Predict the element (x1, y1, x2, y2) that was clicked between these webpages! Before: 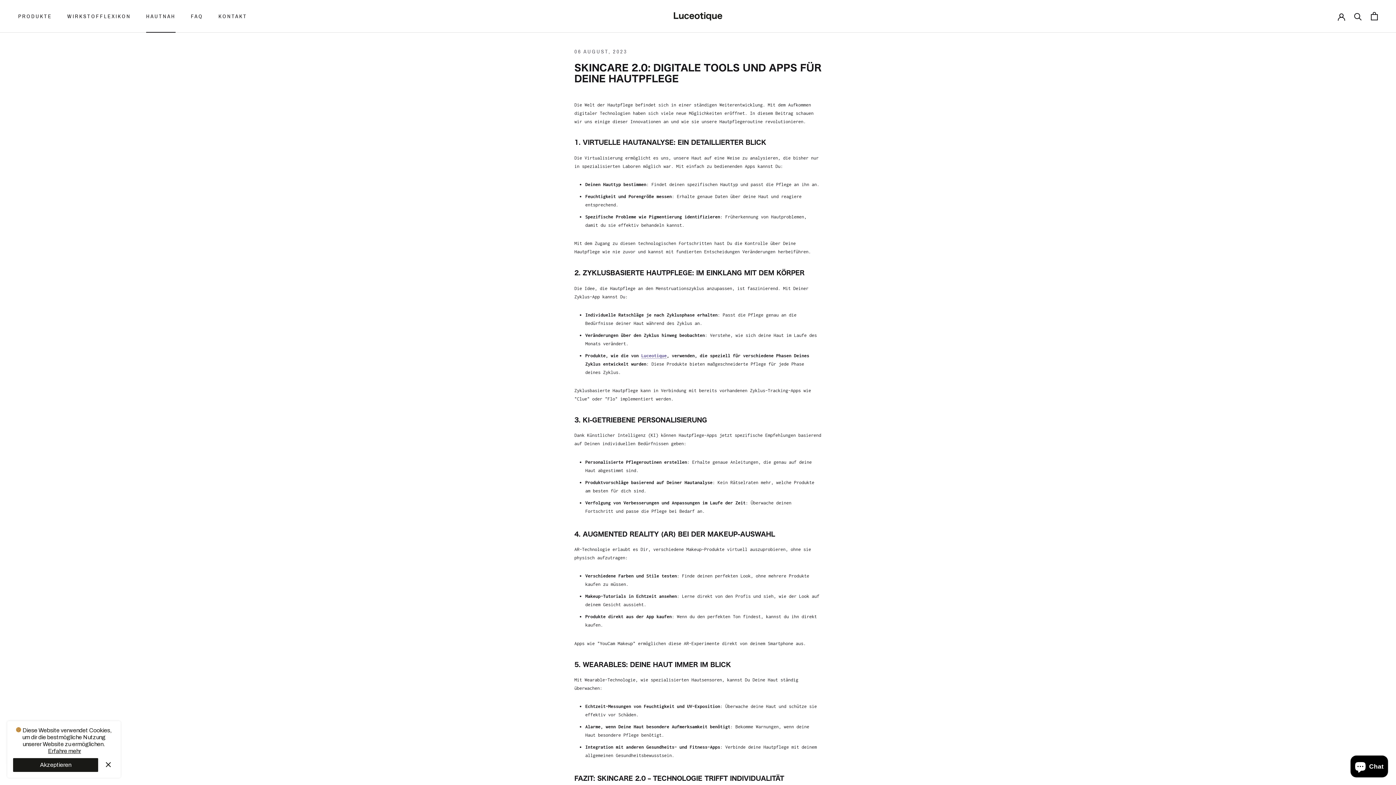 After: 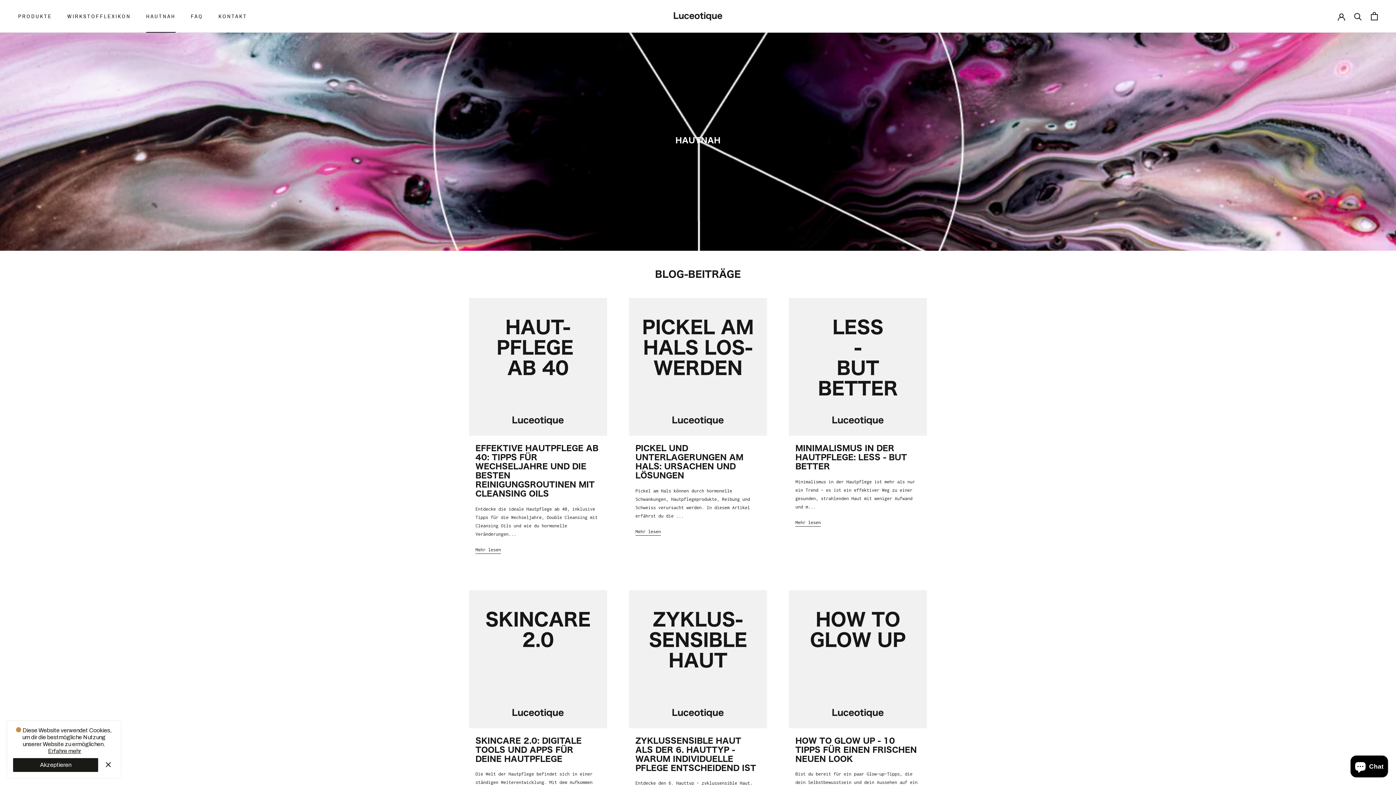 Action: bbox: (146, 13, 175, 19) label: HAUTNAH
HAUTNAH